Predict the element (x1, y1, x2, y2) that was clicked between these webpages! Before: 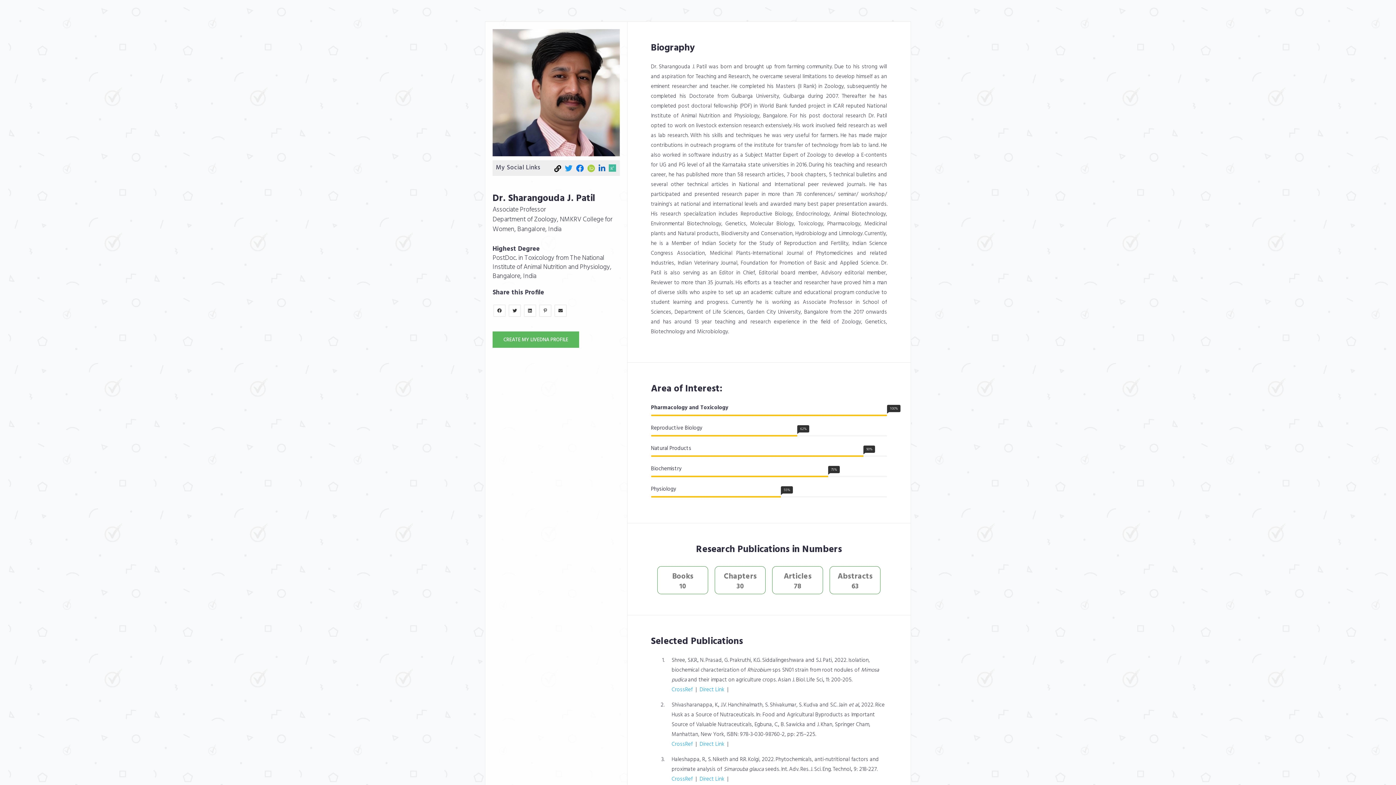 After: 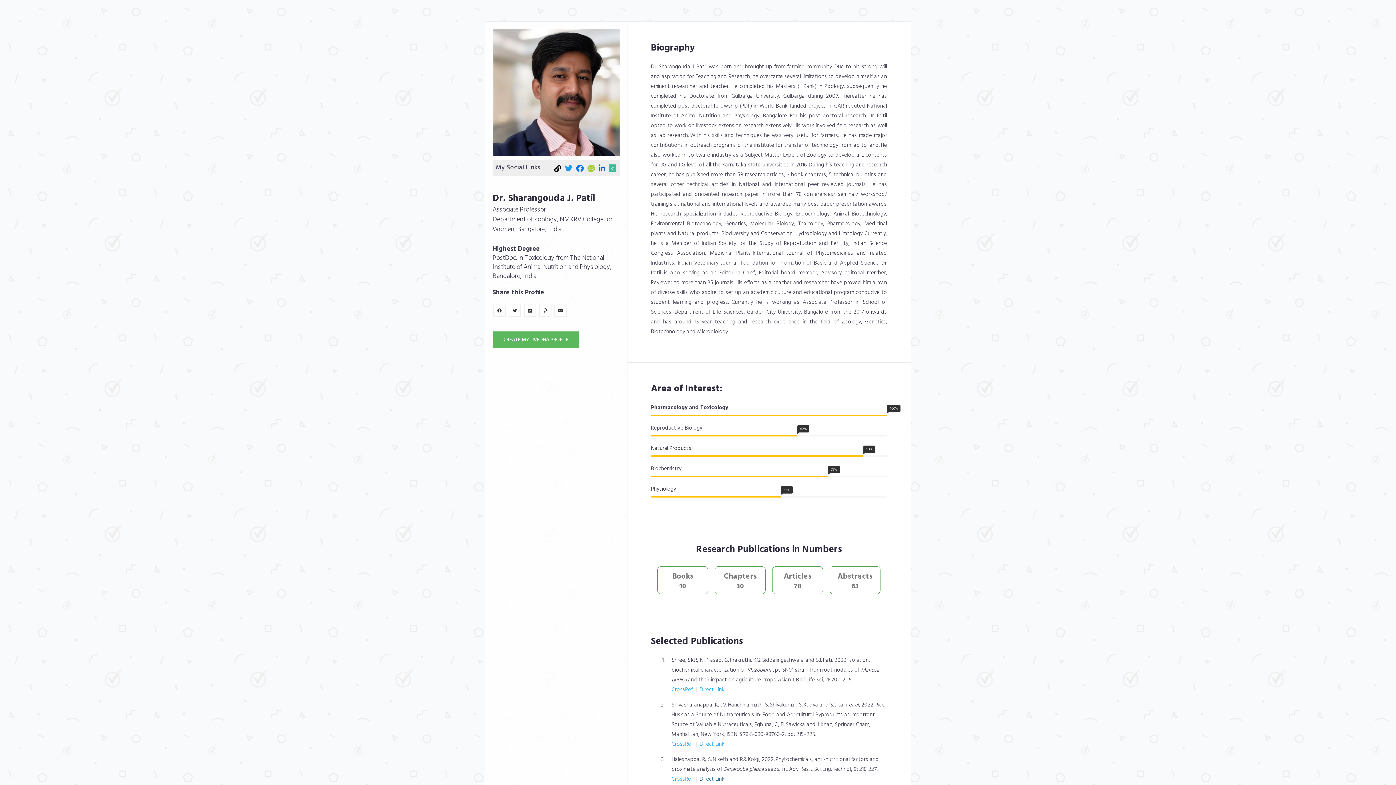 Action: label: Direct Link bbox: (699, 775, 724, 784)